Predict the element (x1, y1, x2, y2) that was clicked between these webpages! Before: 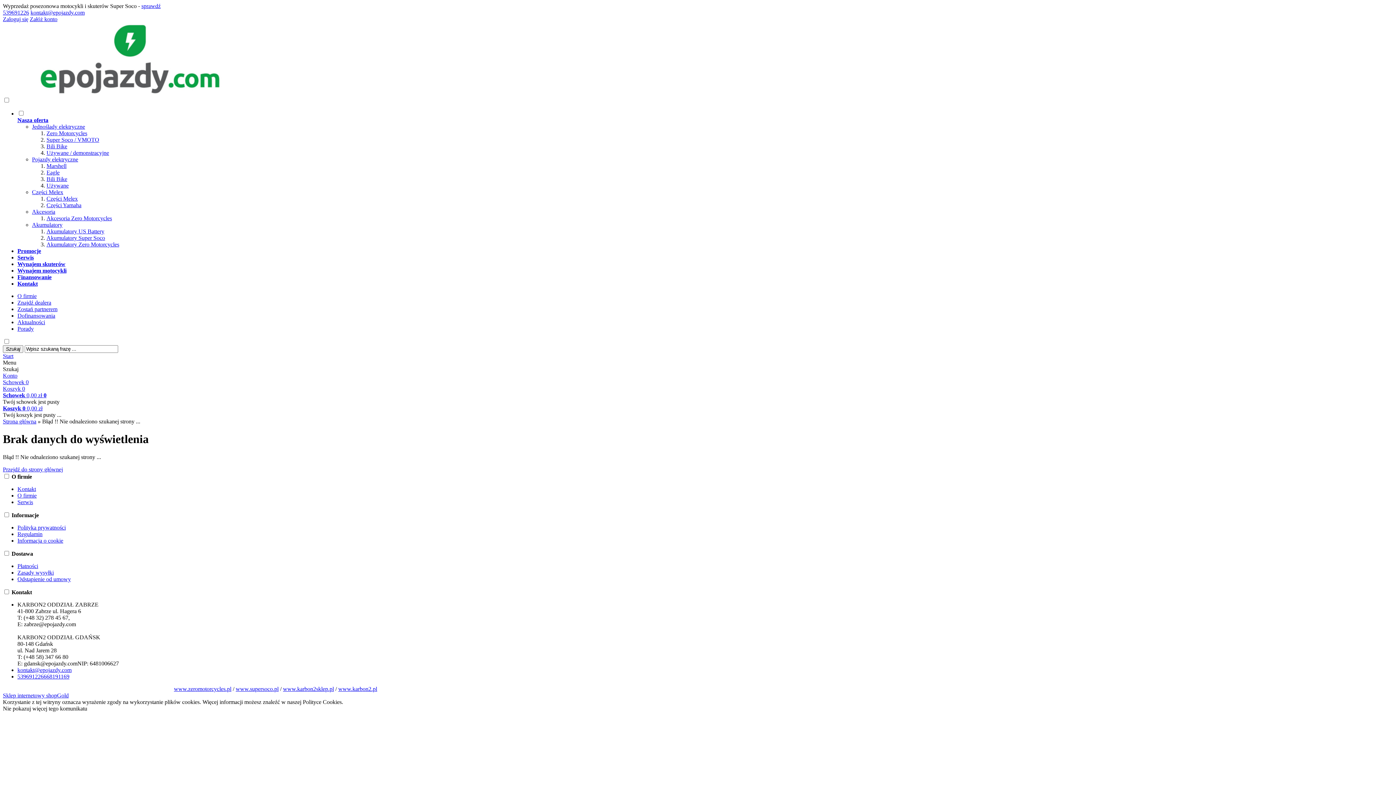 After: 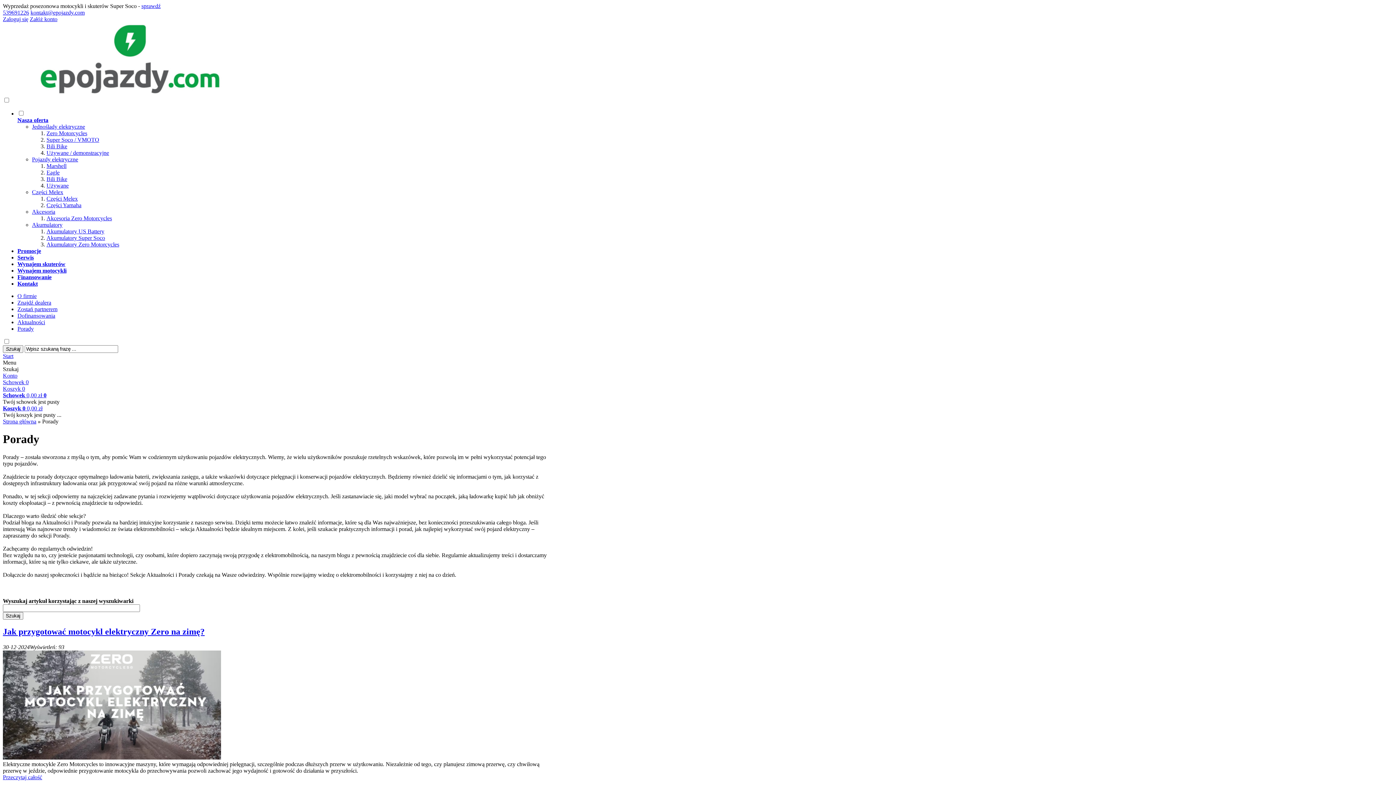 Action: bbox: (17, 325, 33, 332) label: Porady